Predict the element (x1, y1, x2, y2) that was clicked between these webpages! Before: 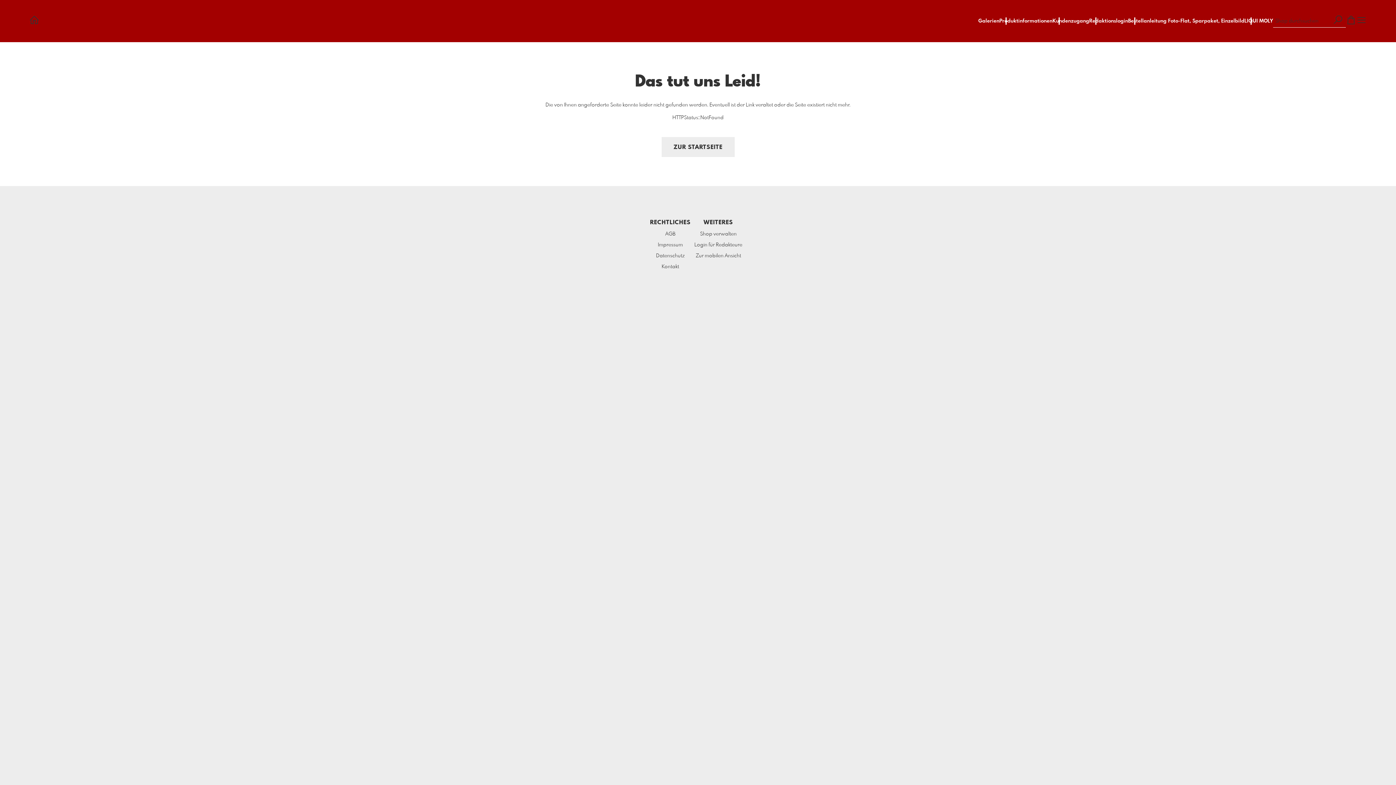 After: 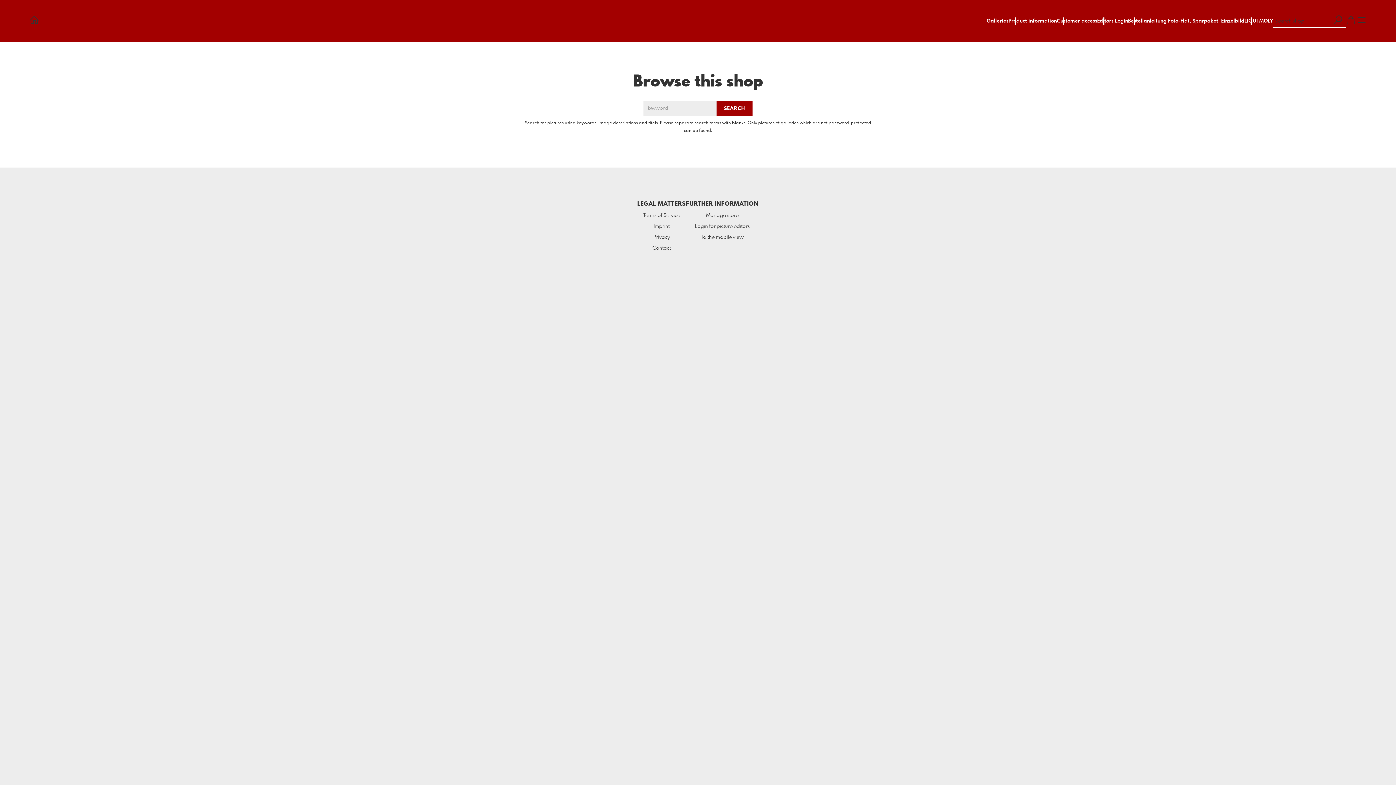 Action: bbox: (1333, 14, 1346, 27)